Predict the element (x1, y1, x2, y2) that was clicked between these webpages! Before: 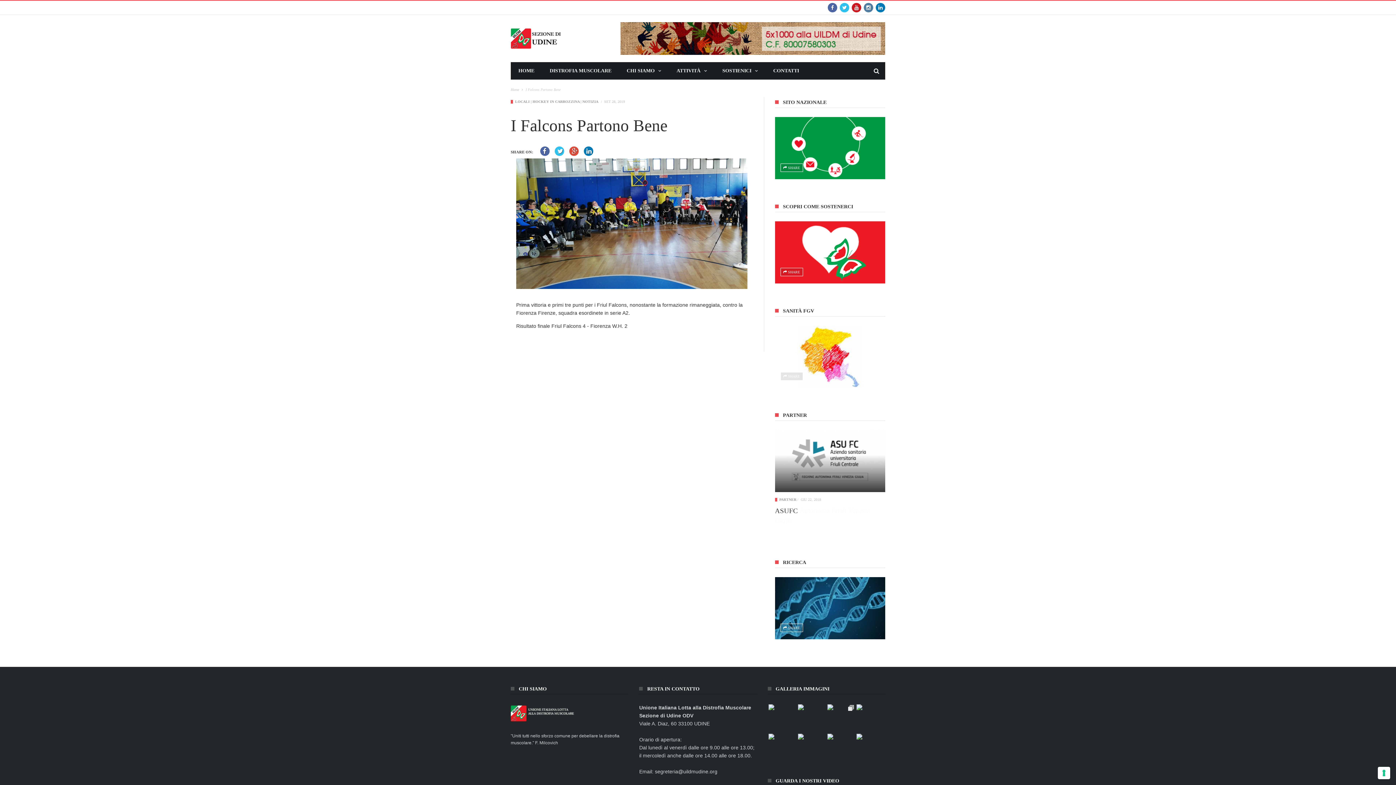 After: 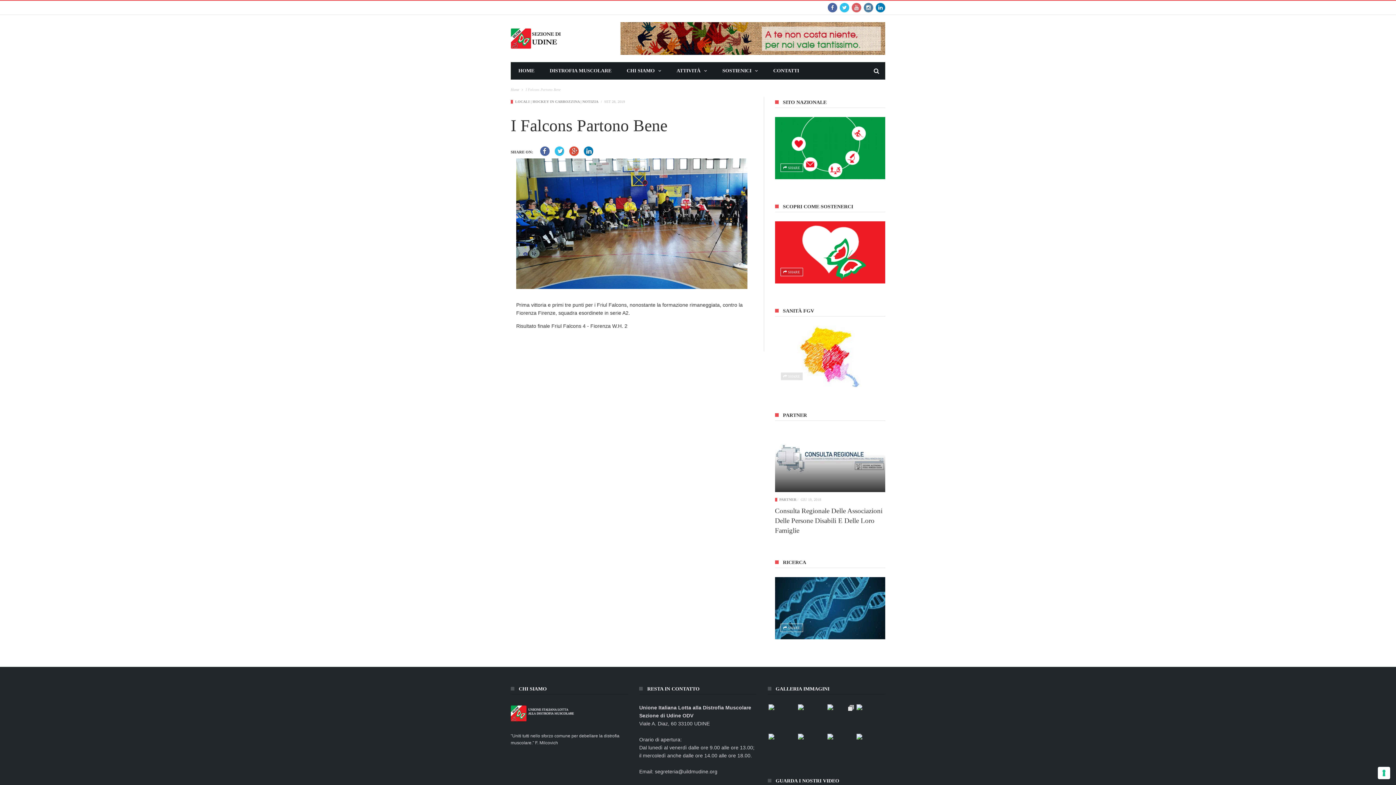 Action: bbox: (852, 0, 861, 14)